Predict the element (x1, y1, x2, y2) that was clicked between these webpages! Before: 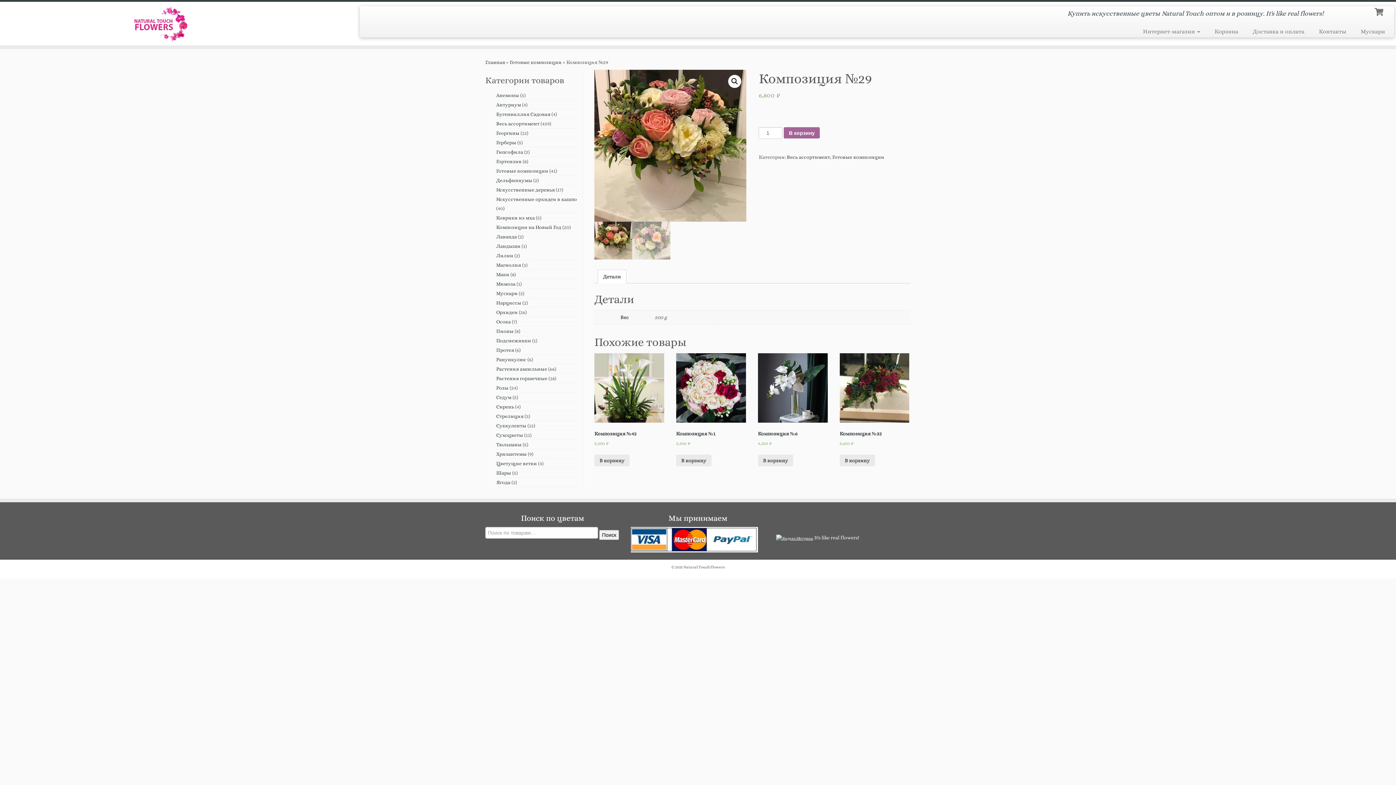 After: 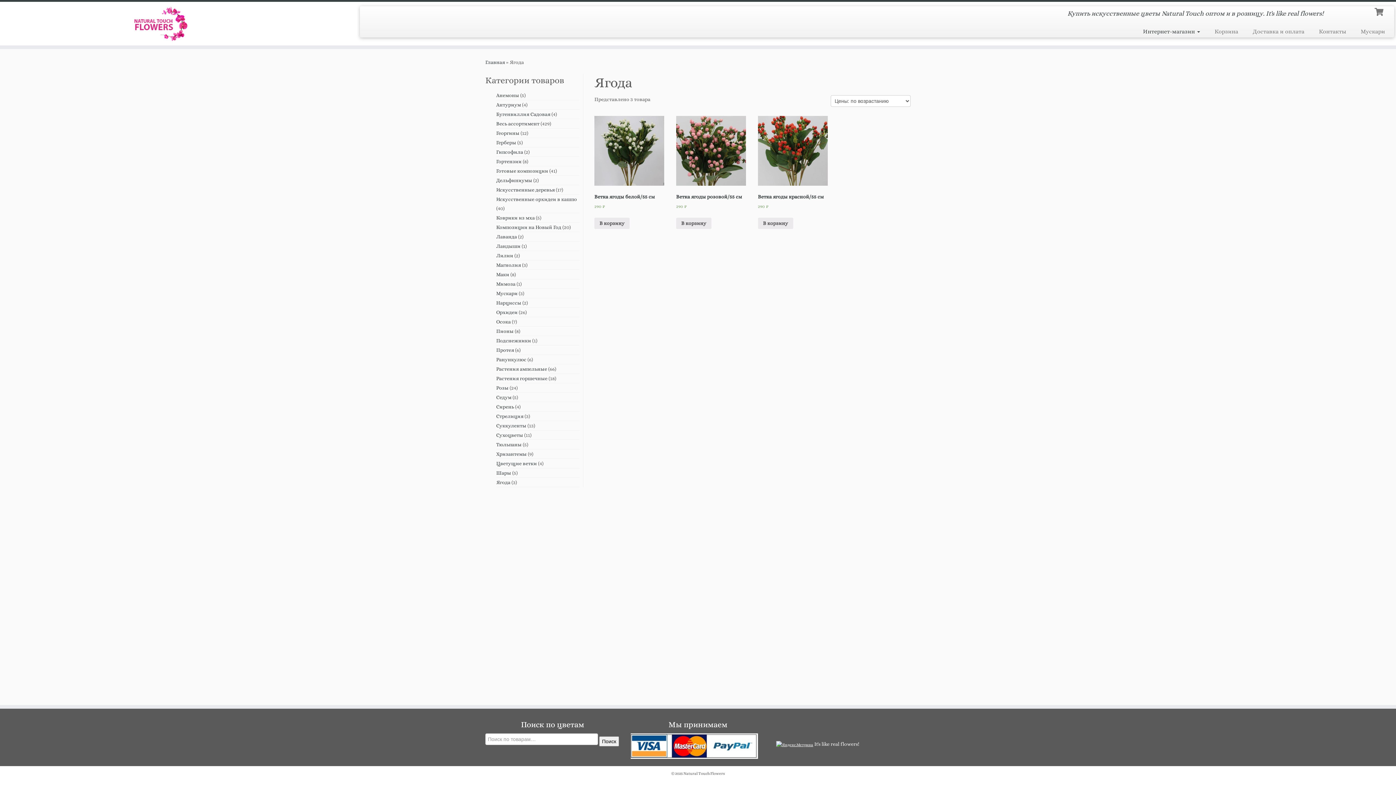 Action: label: Ягода bbox: (496, 479, 510, 485)